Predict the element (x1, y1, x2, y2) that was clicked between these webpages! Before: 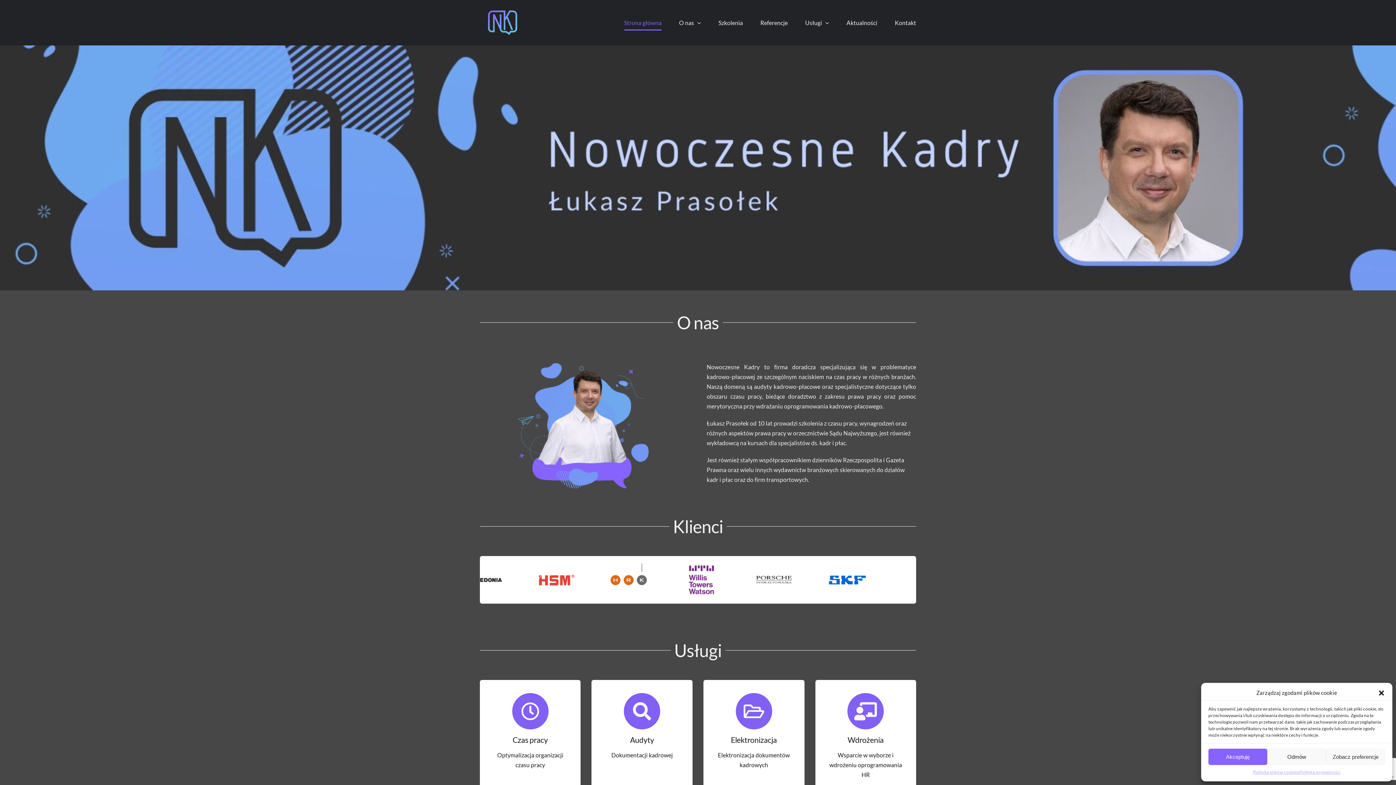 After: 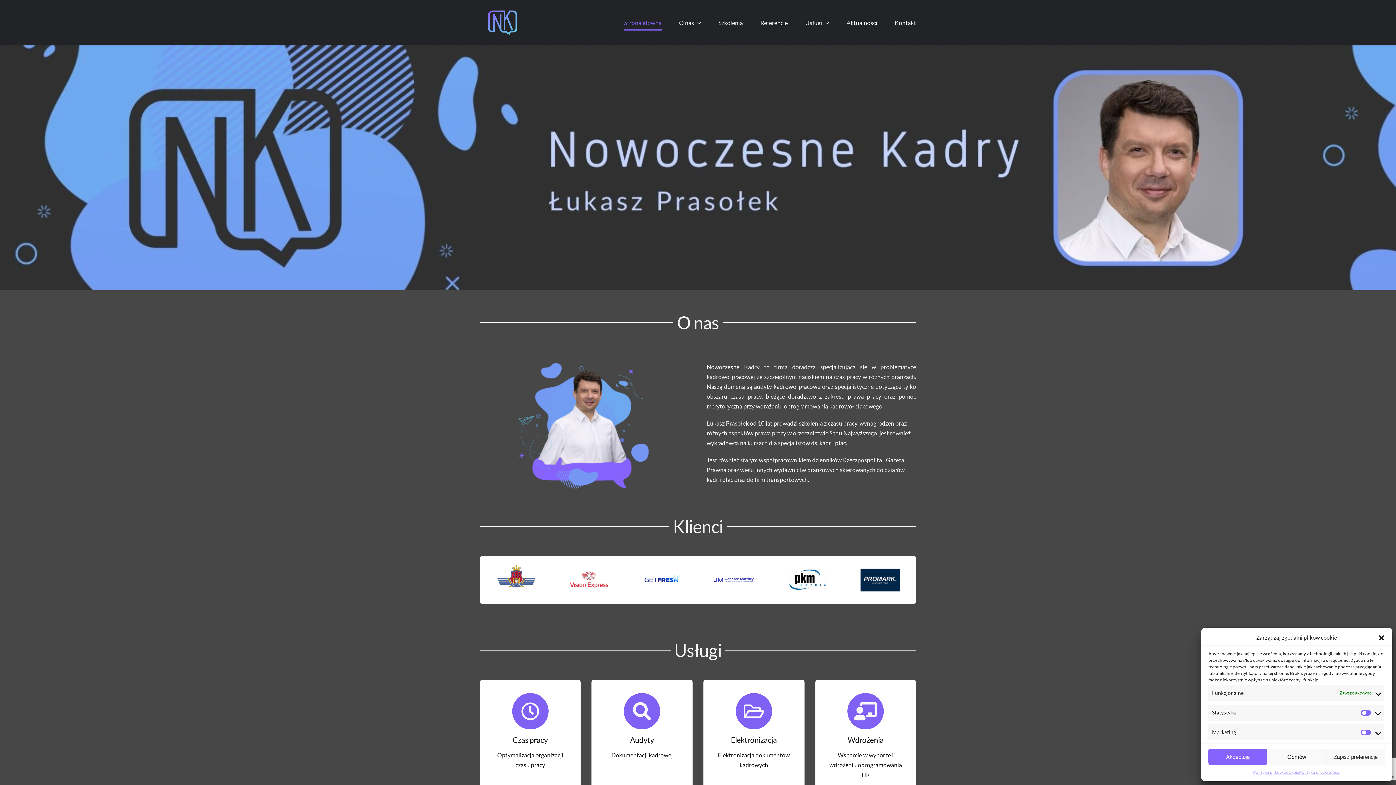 Action: label: Zobacz preferencje bbox: (1326, 749, 1385, 765)